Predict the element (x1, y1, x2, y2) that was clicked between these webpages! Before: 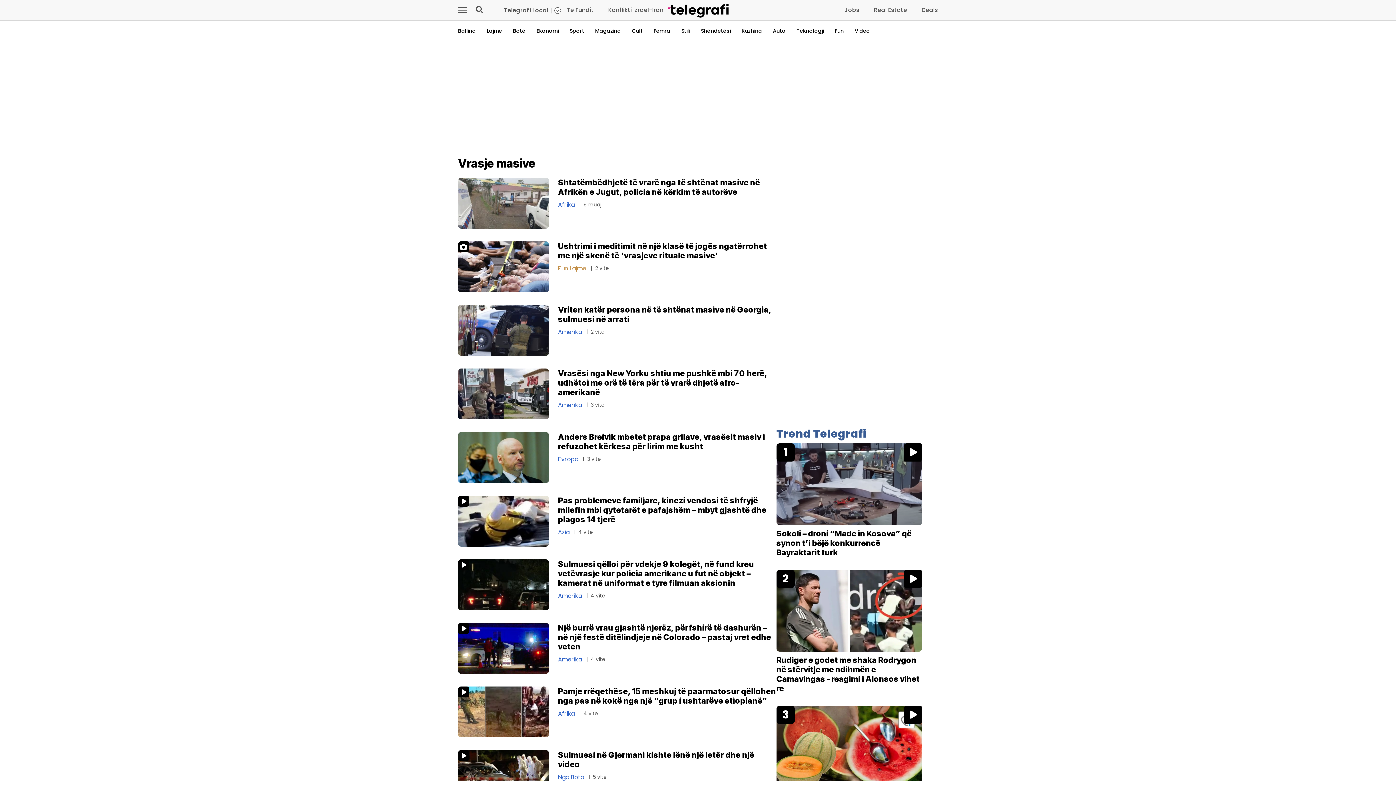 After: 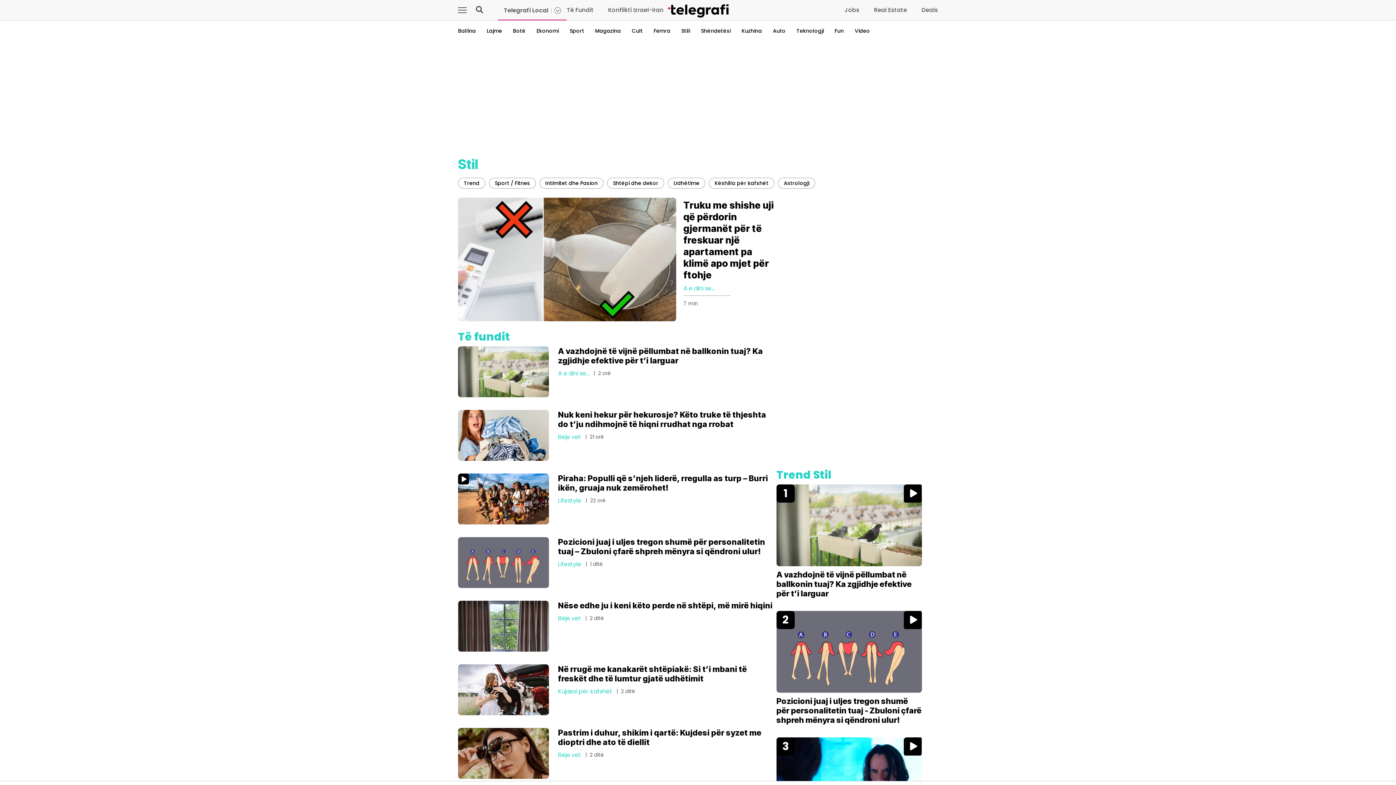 Action: bbox: (681, 27, 690, 34) label: Stili